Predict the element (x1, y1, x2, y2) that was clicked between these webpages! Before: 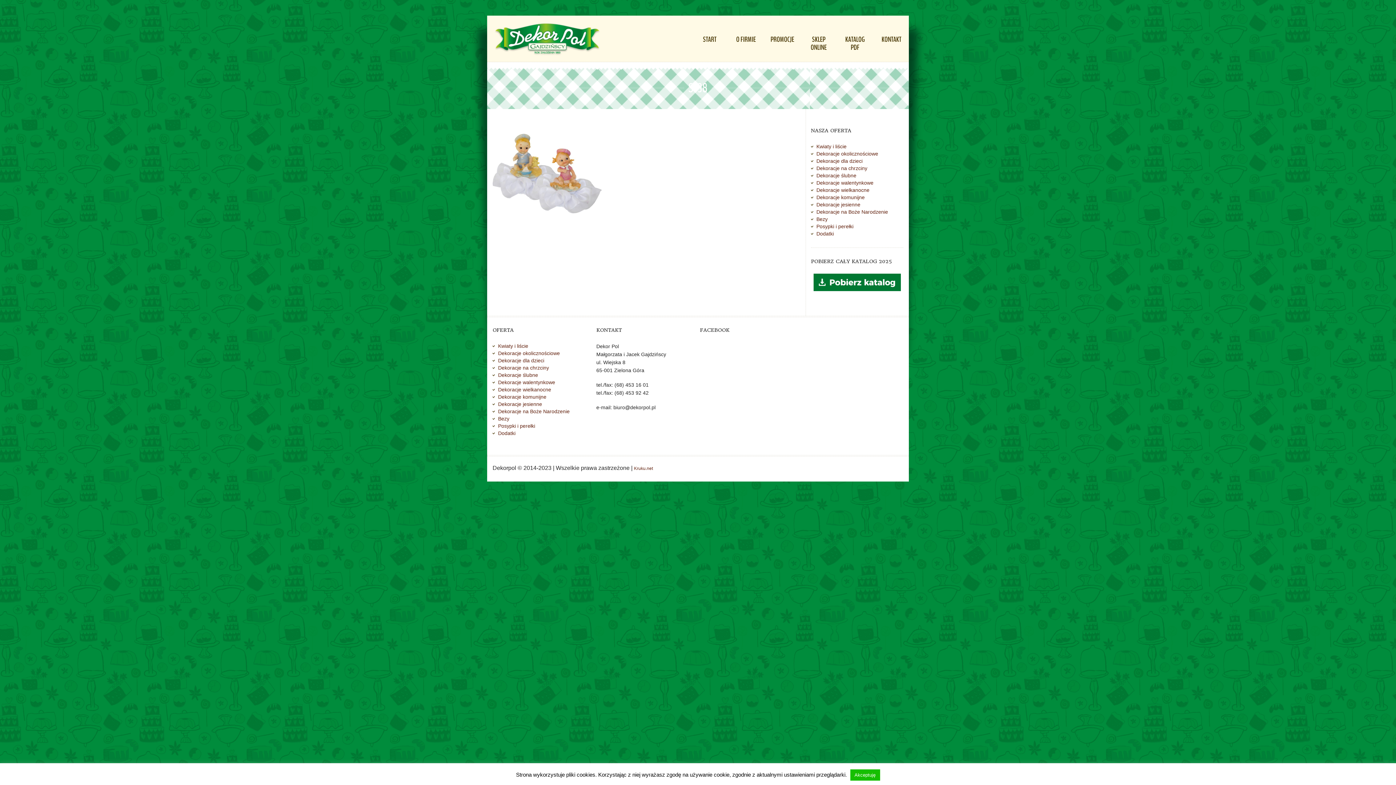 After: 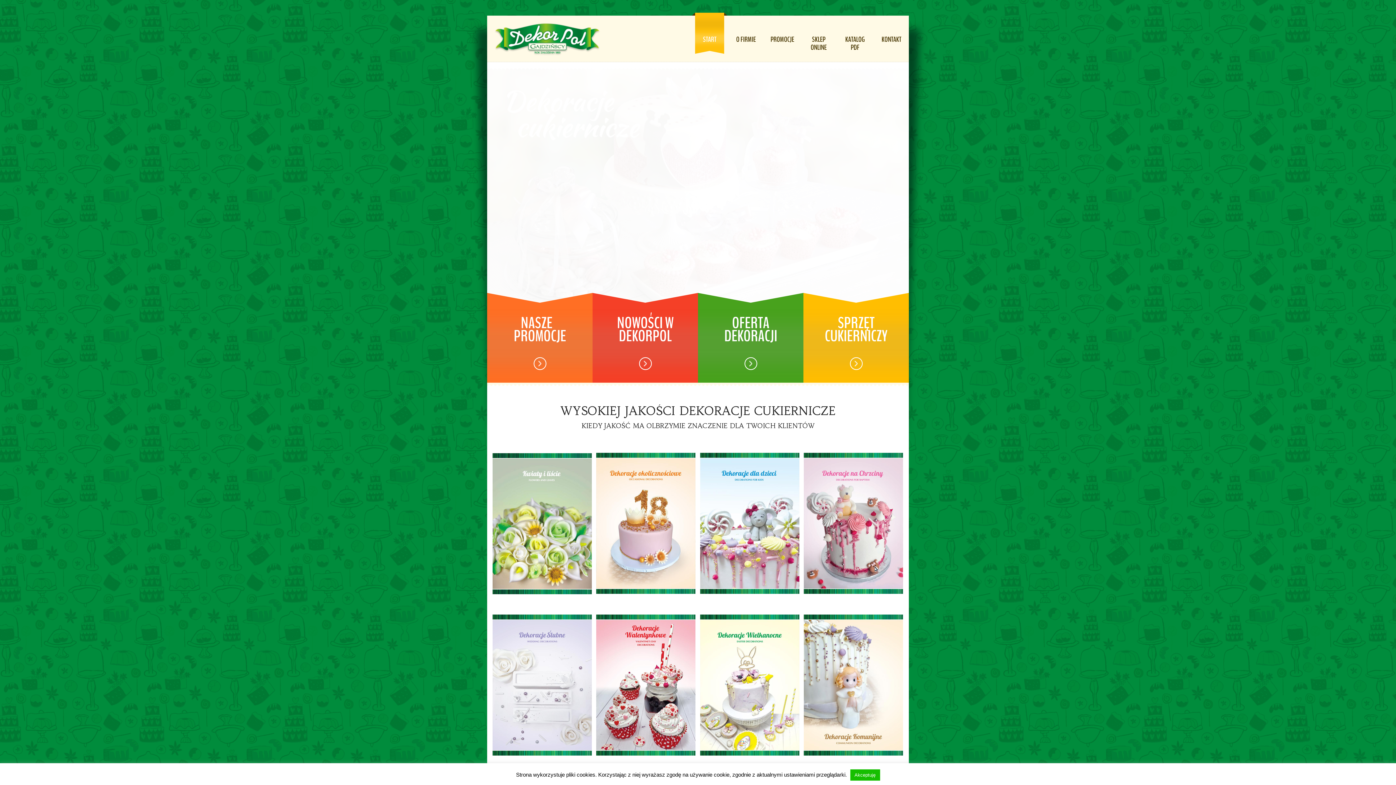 Action: bbox: (695, 12, 724, 50) label: START